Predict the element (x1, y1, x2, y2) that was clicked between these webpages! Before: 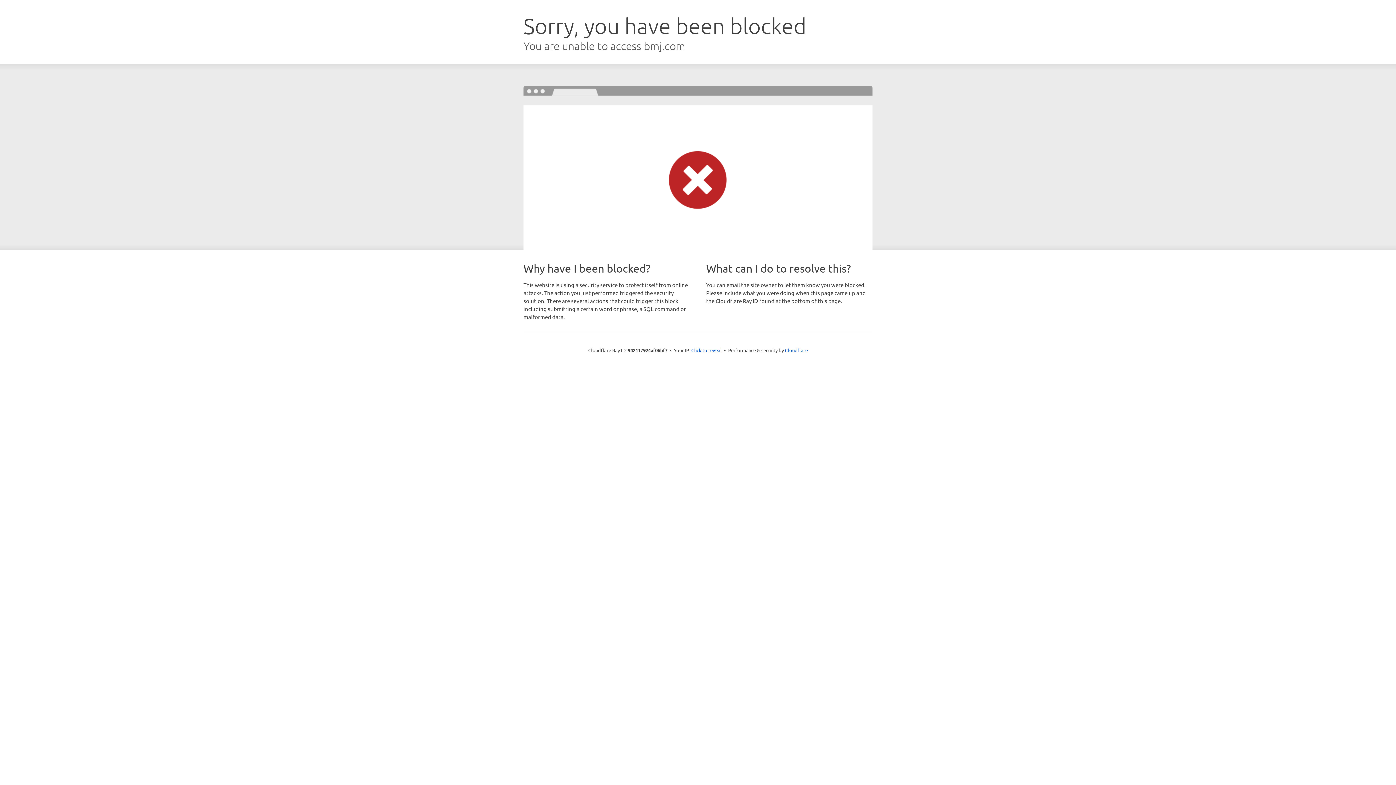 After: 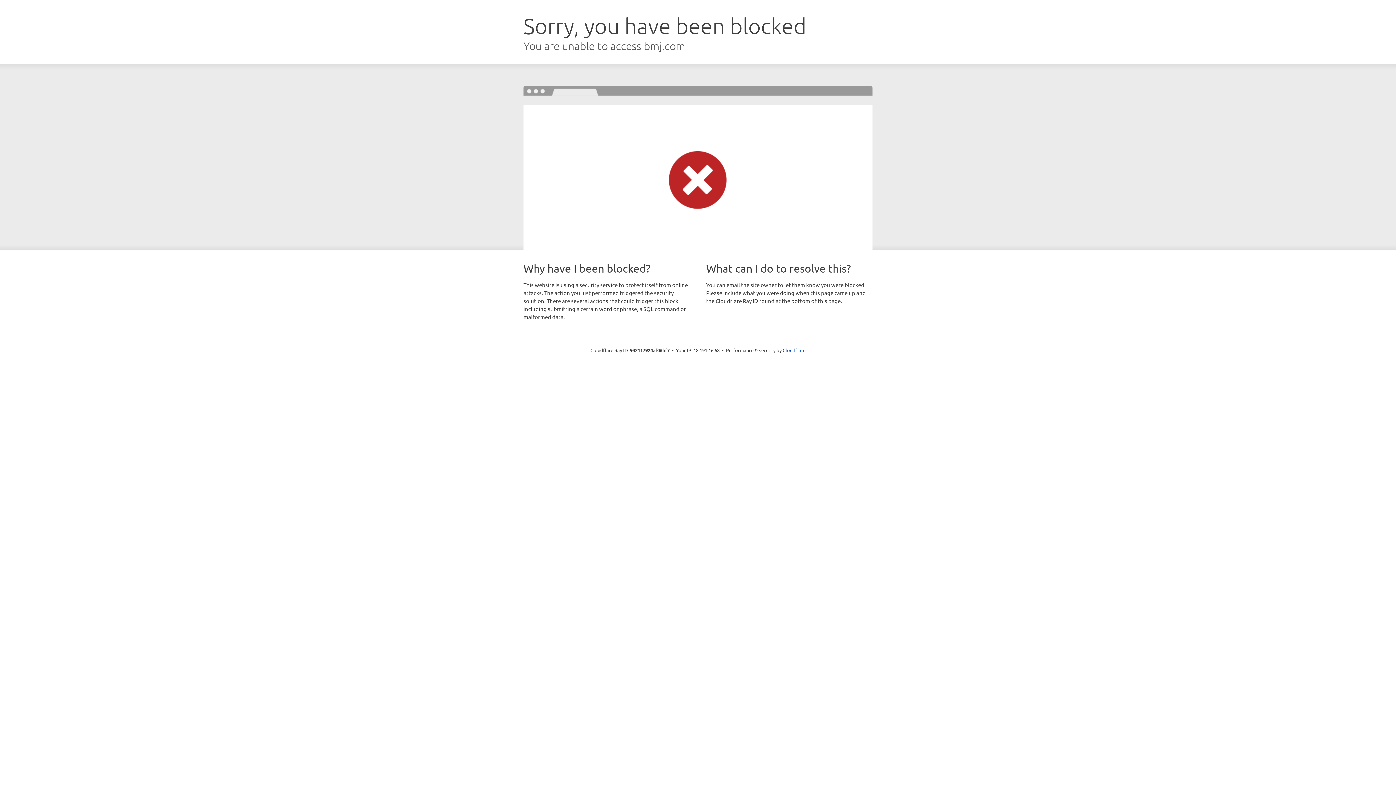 Action: label: Click to reveal bbox: (691, 346, 722, 353)